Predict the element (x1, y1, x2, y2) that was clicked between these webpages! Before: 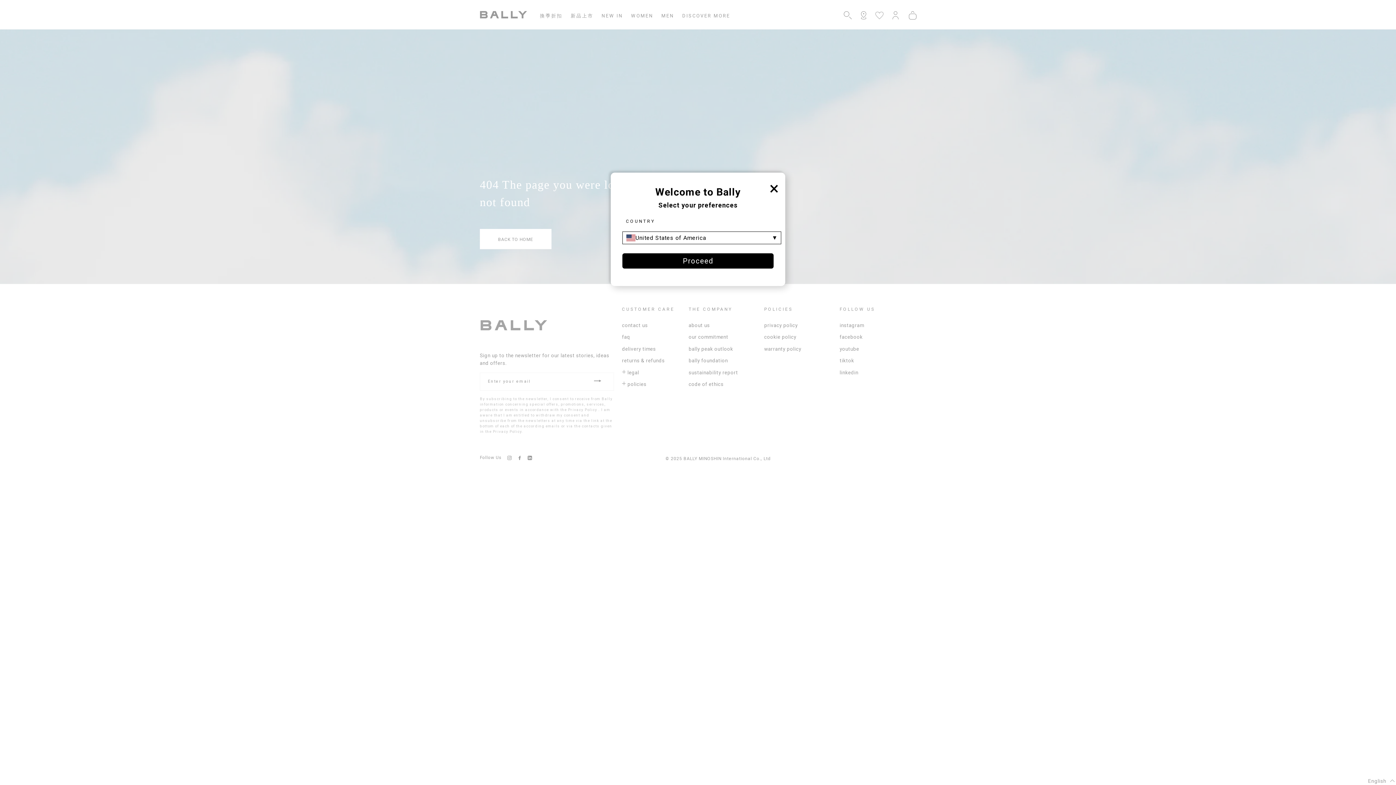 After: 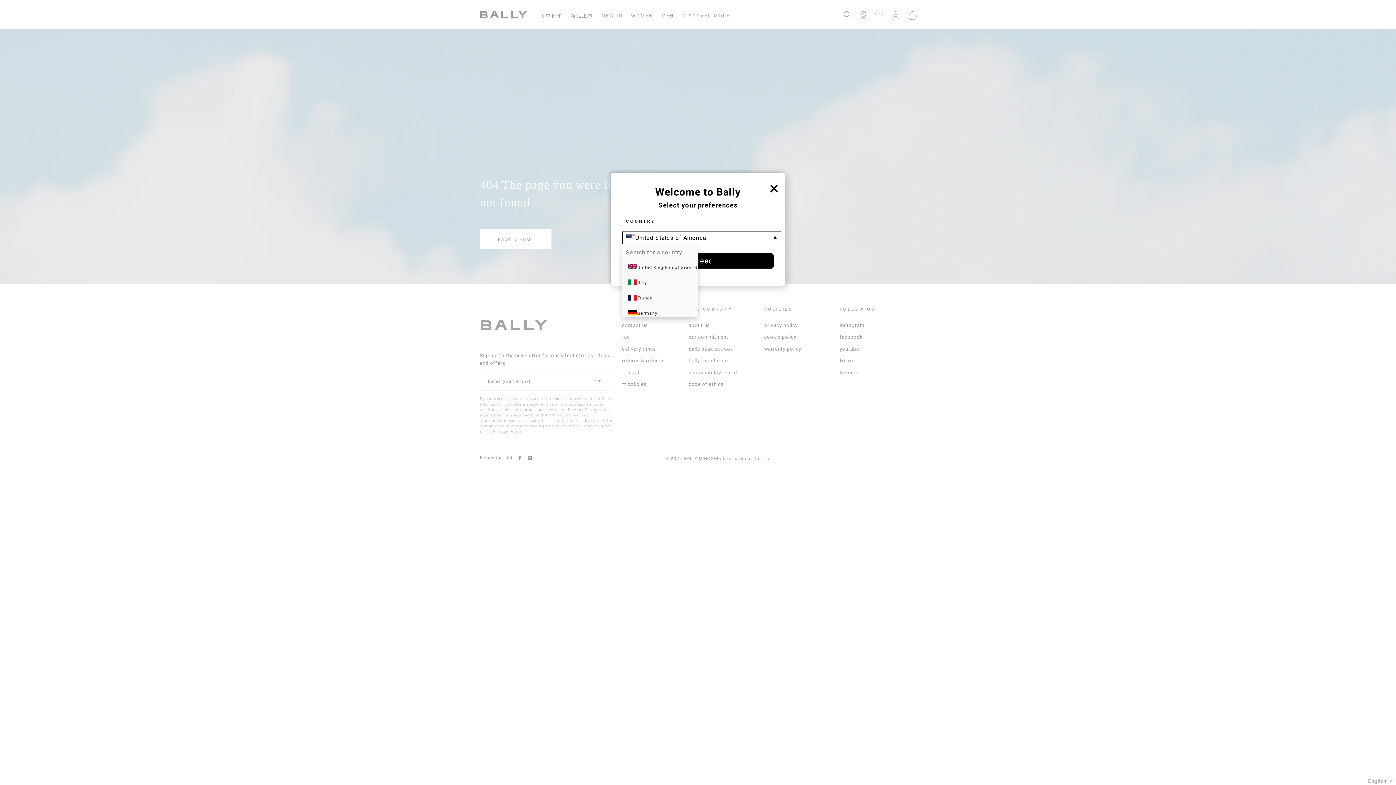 Action: bbox: (622, 231, 781, 244) label: United States of America